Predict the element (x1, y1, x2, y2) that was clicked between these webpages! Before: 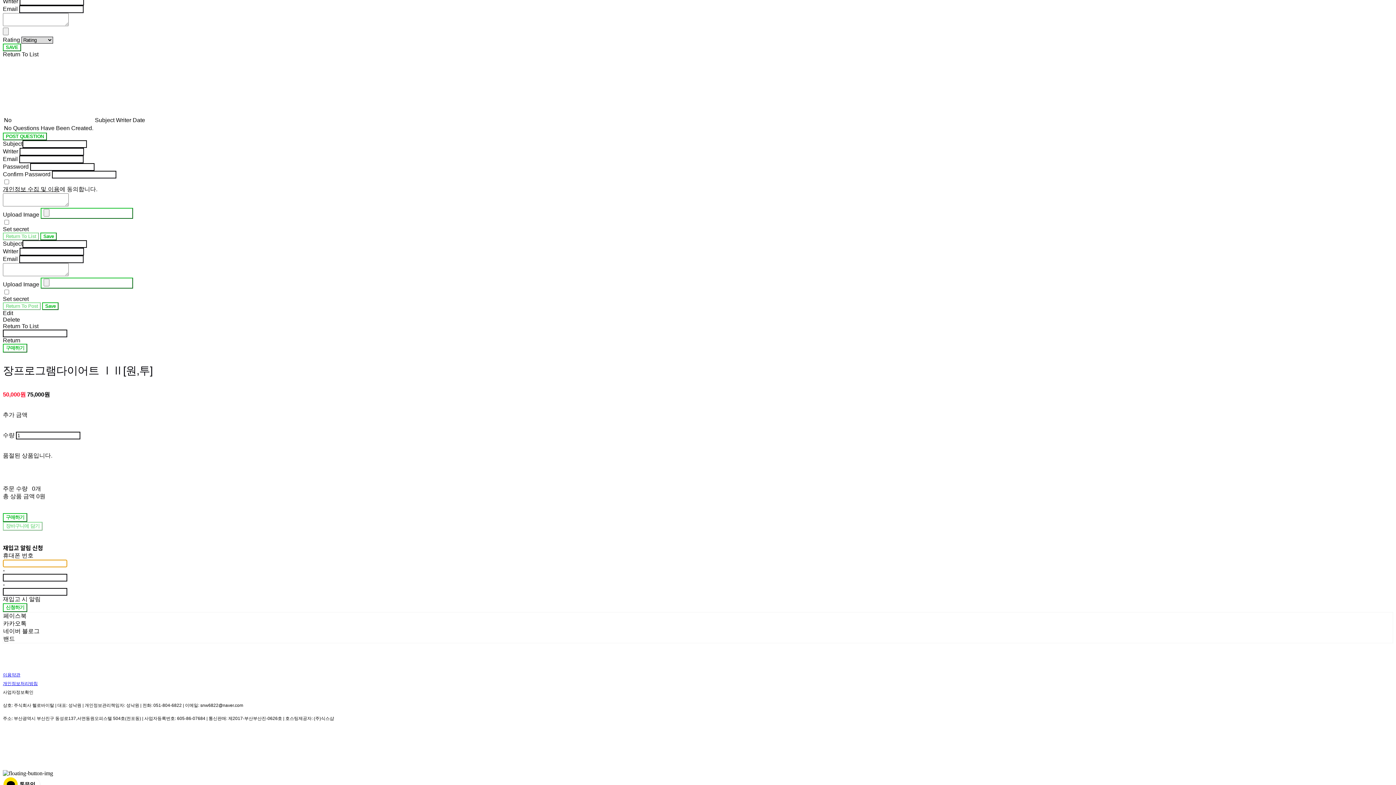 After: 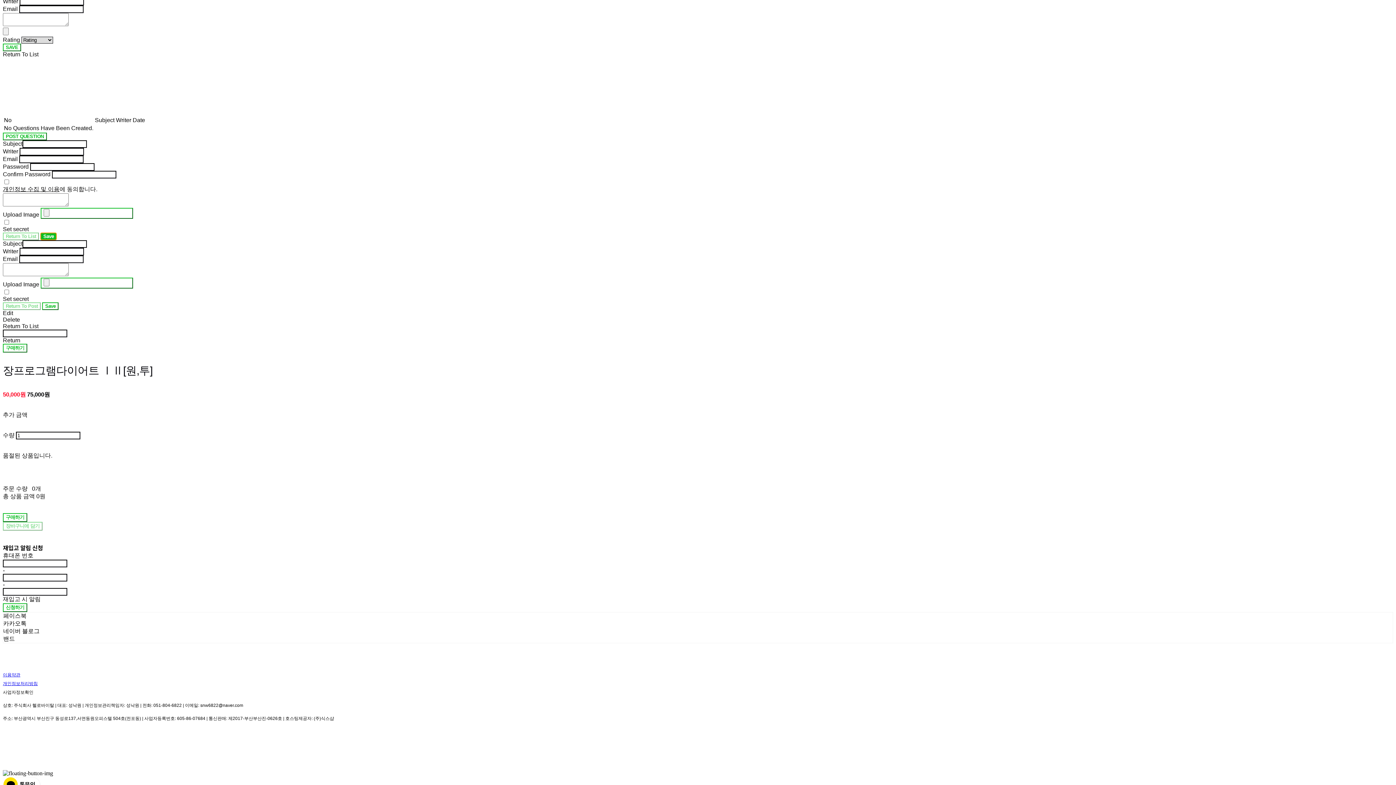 Action: bbox: (40, 232, 56, 240) label: Save